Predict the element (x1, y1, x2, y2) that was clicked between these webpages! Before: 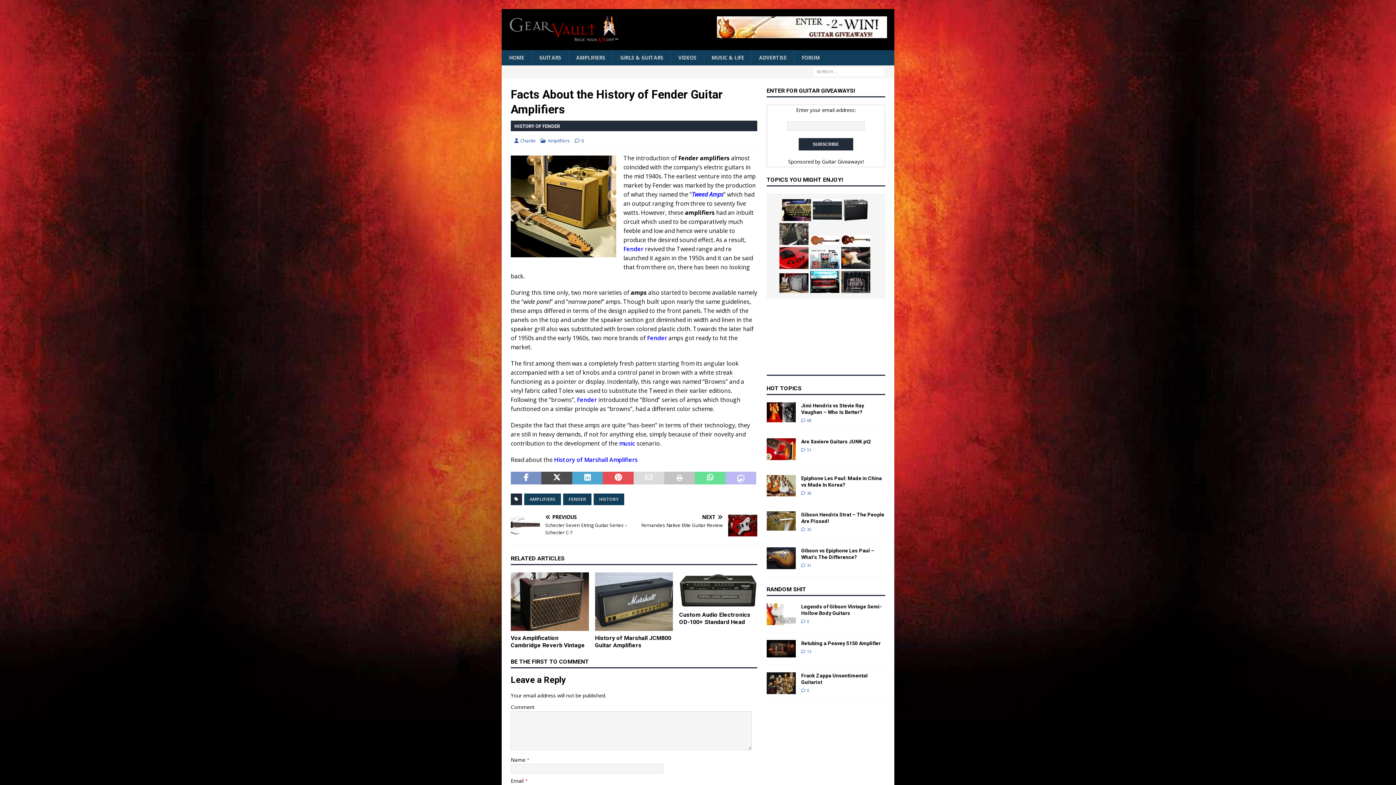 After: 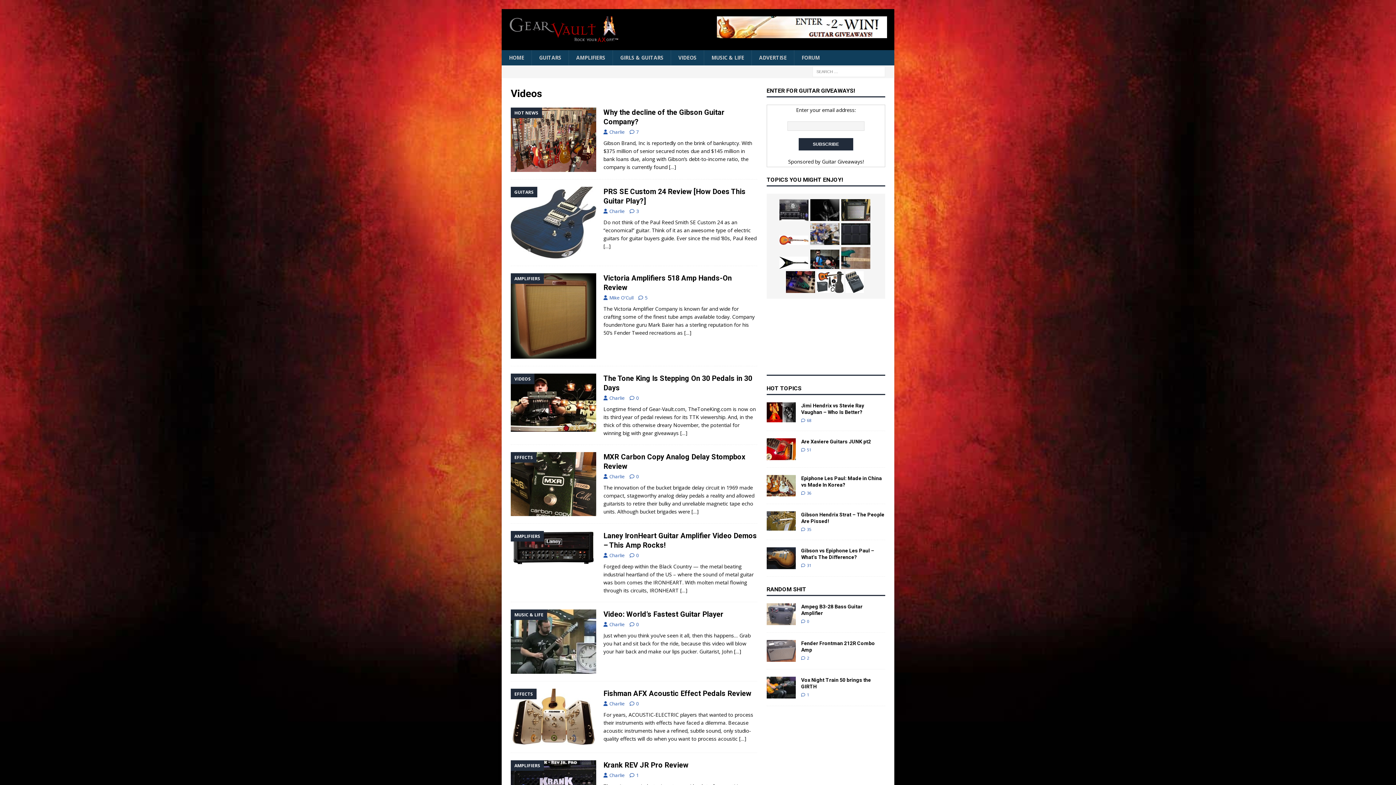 Action: label: VIDEOS bbox: (670, 50, 704, 65)